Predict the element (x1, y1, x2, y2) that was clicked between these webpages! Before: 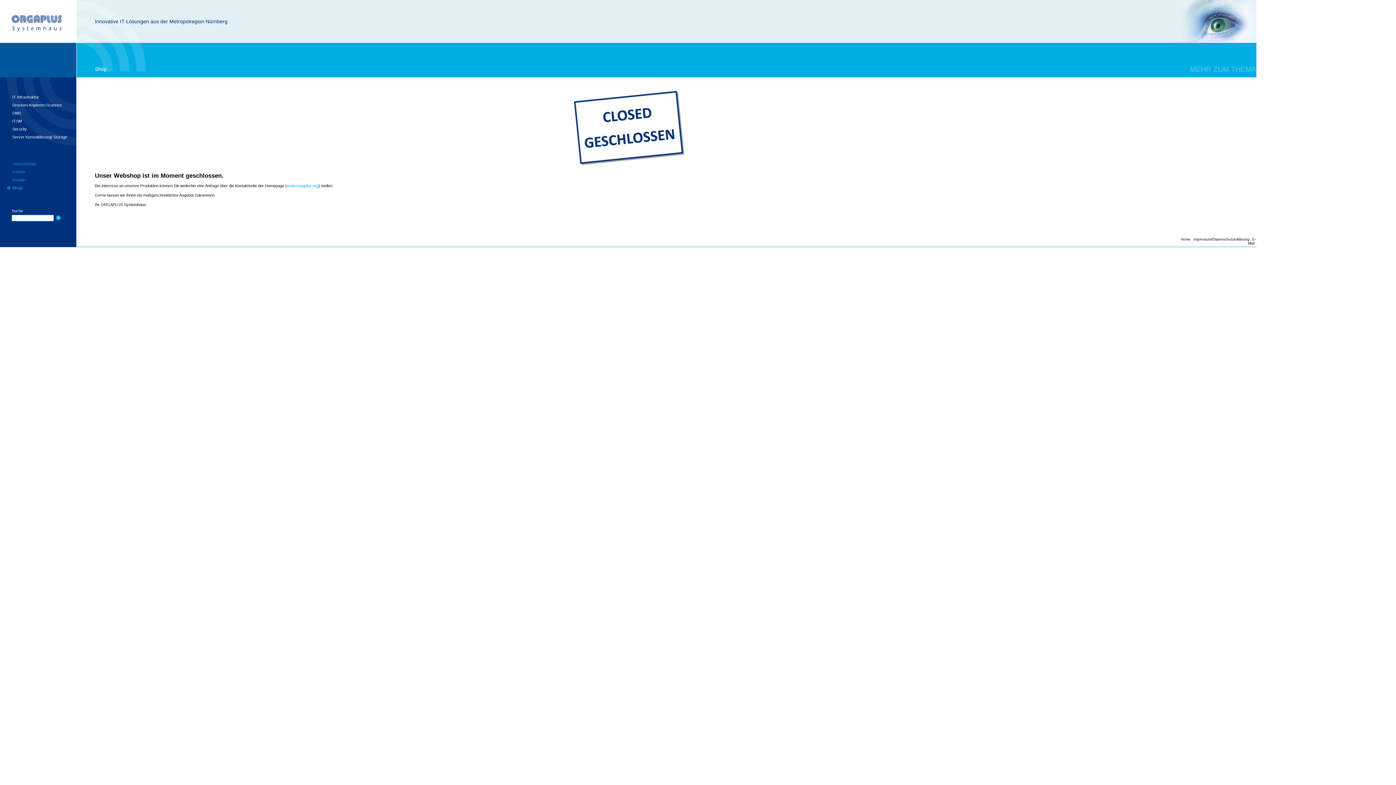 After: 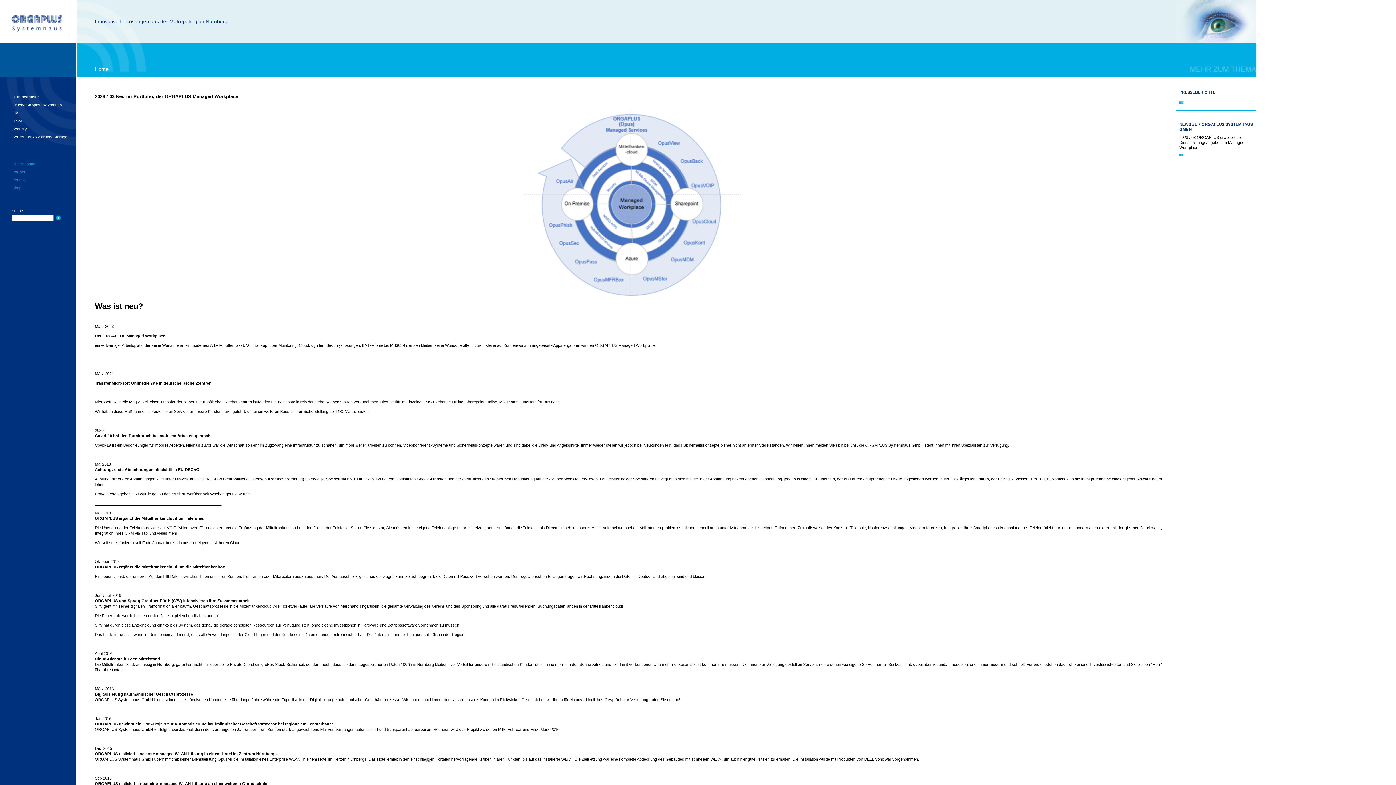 Action: bbox: (0, 37, 76, 44)